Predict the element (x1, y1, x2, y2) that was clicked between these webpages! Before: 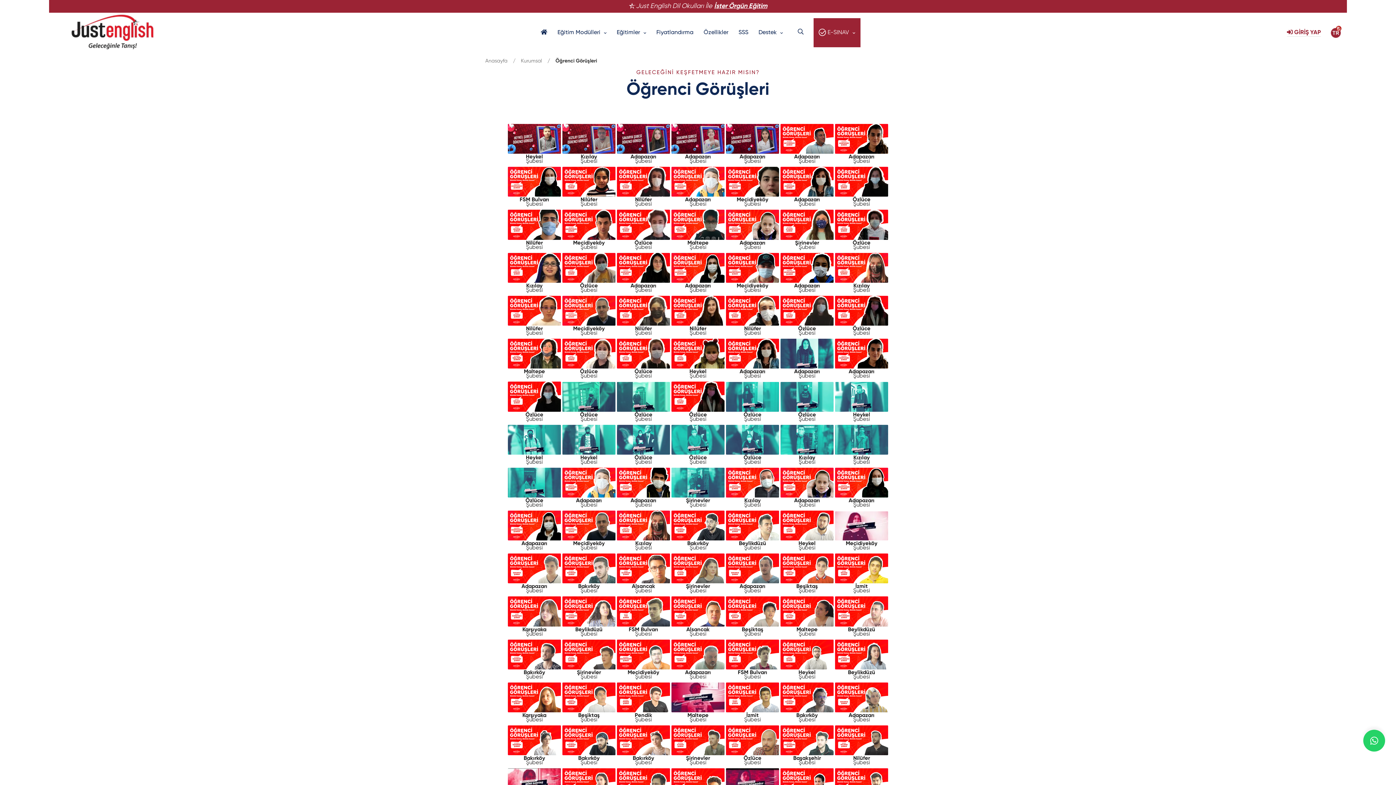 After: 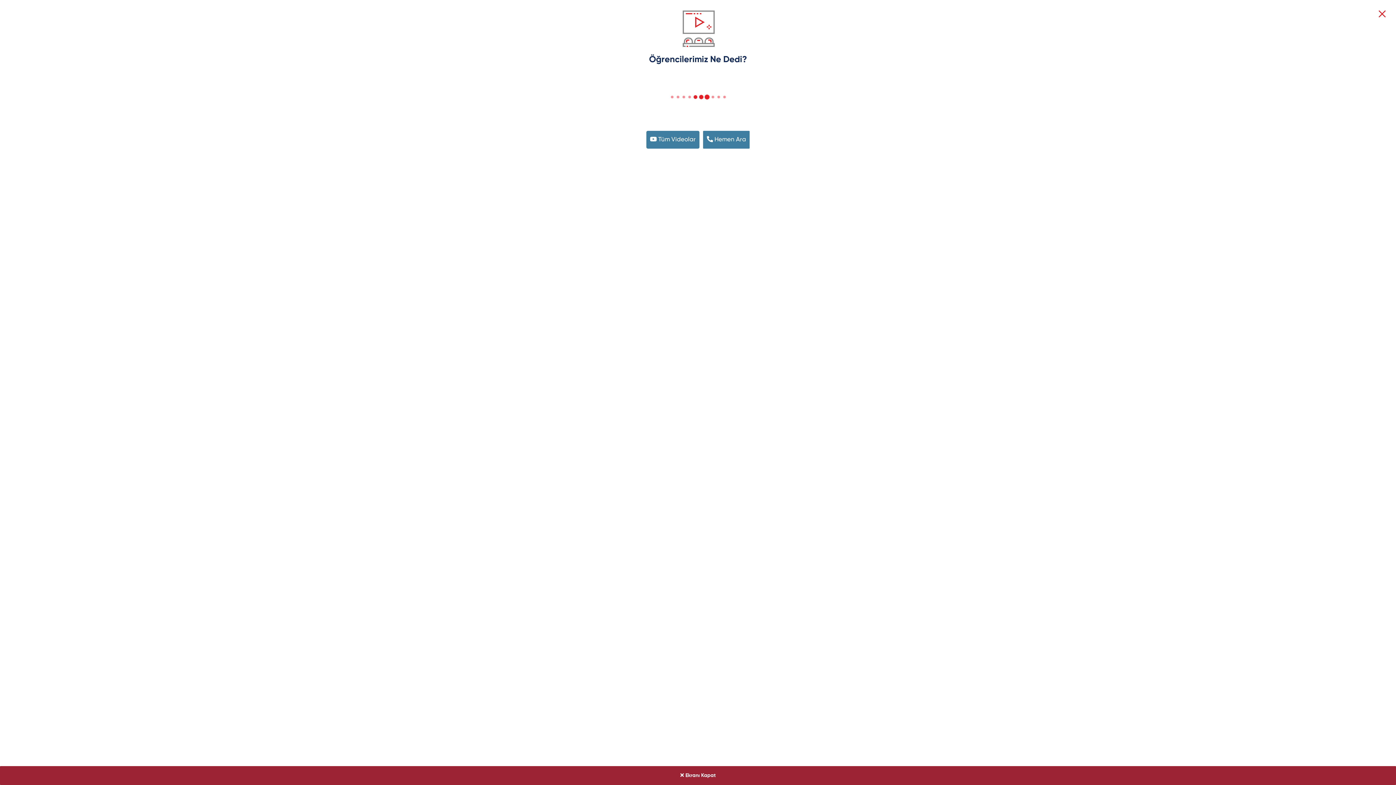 Action: bbox: (725, 467, 780, 508) label: Kızılay
Şubesi